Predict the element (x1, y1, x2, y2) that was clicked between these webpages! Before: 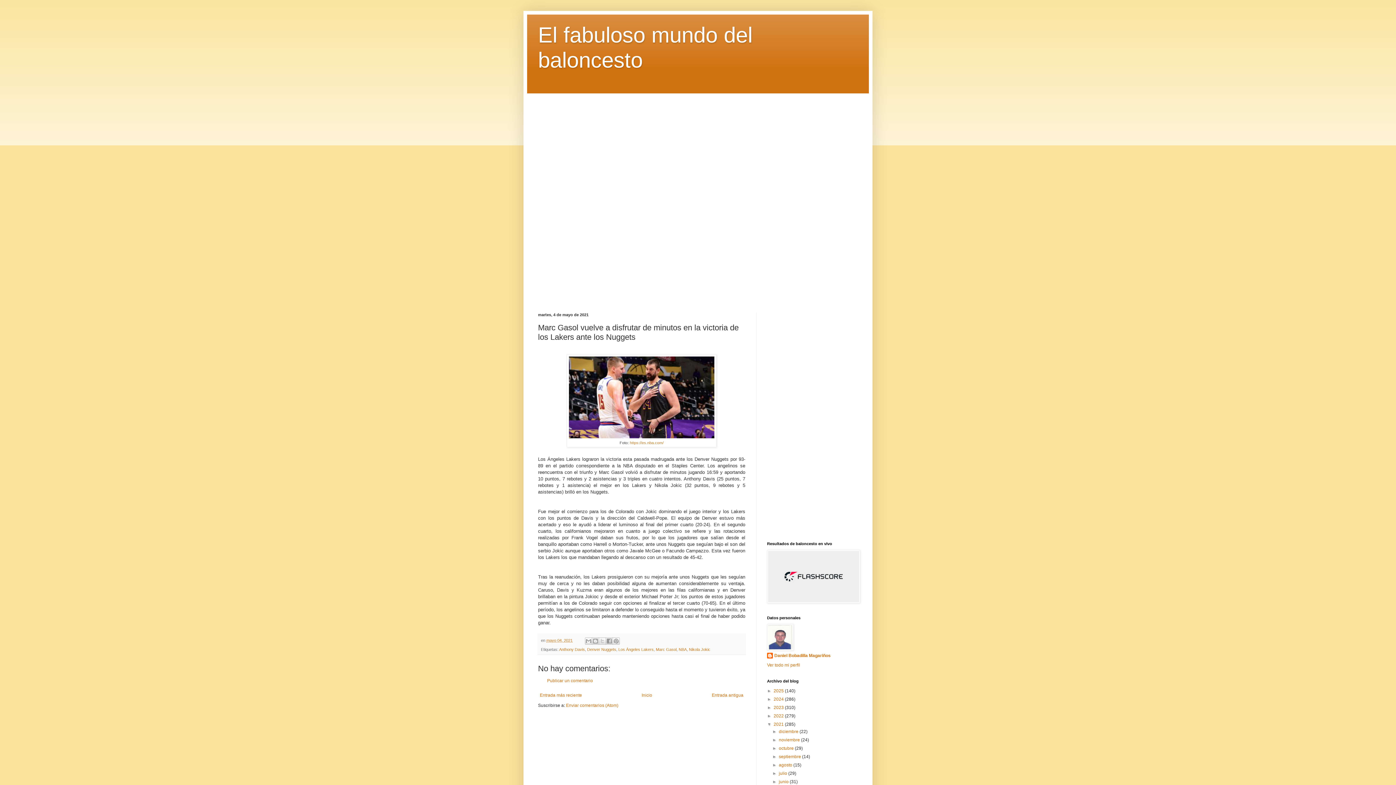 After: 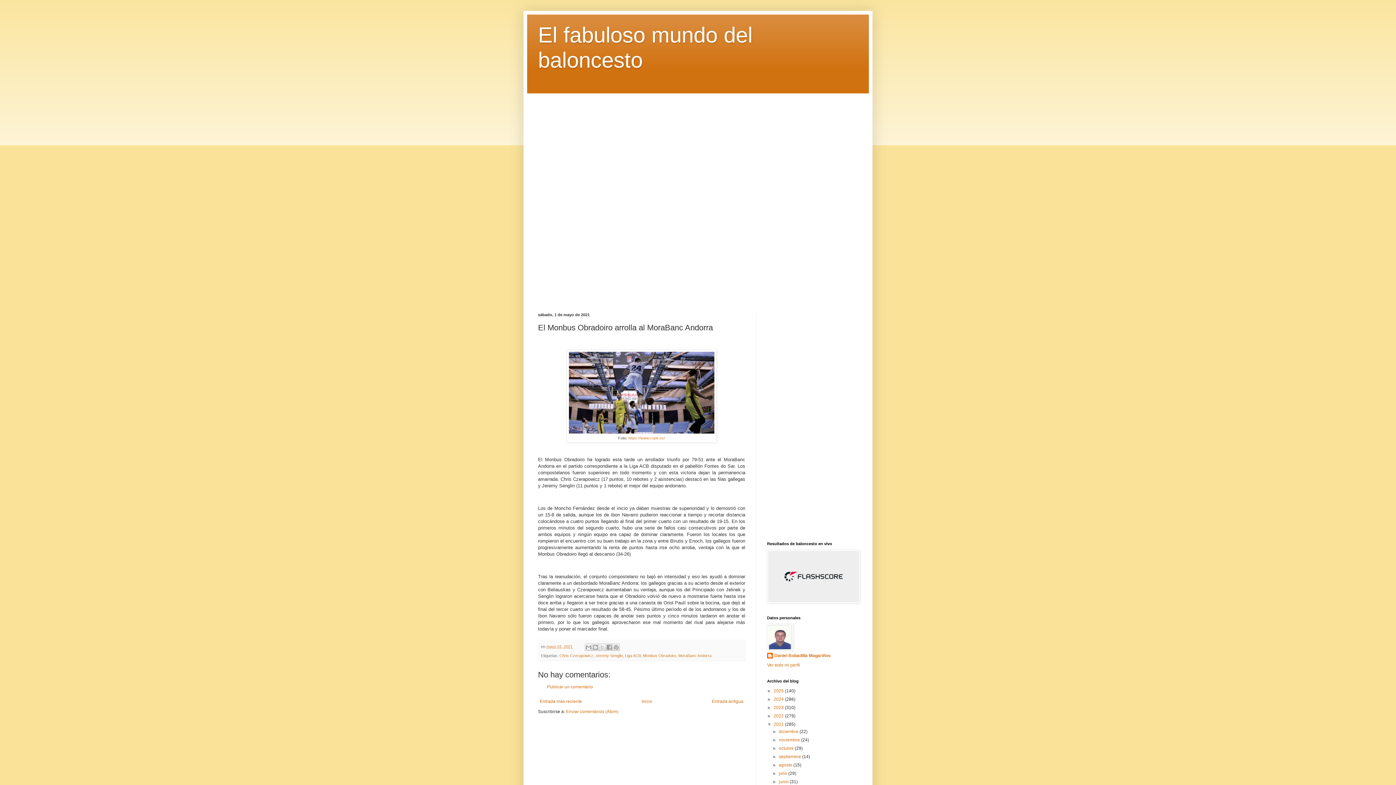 Action: bbox: (710, 691, 745, 699) label: Entrada antigua